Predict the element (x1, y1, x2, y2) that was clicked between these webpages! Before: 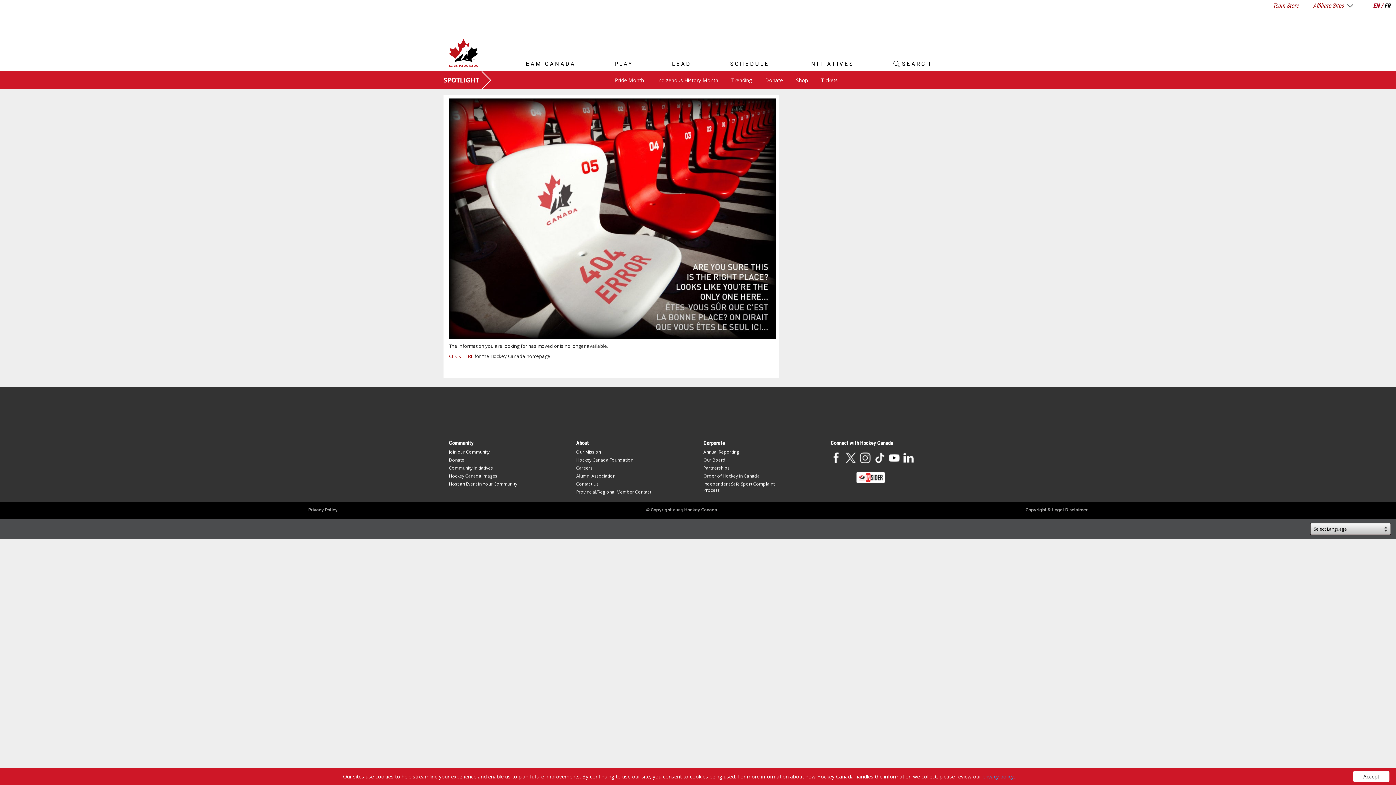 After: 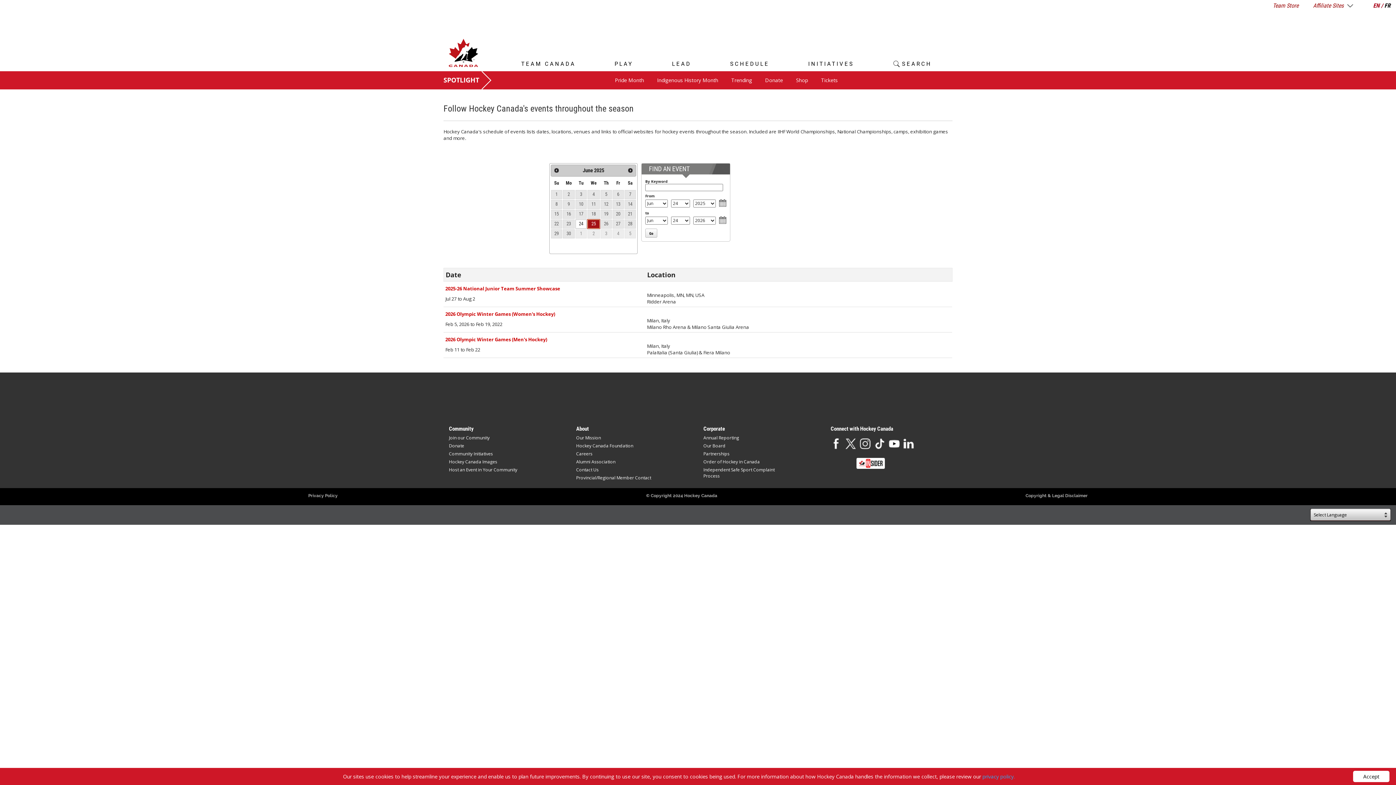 Action: bbox: (730, 60, 769, 68) label: SCHEDULE